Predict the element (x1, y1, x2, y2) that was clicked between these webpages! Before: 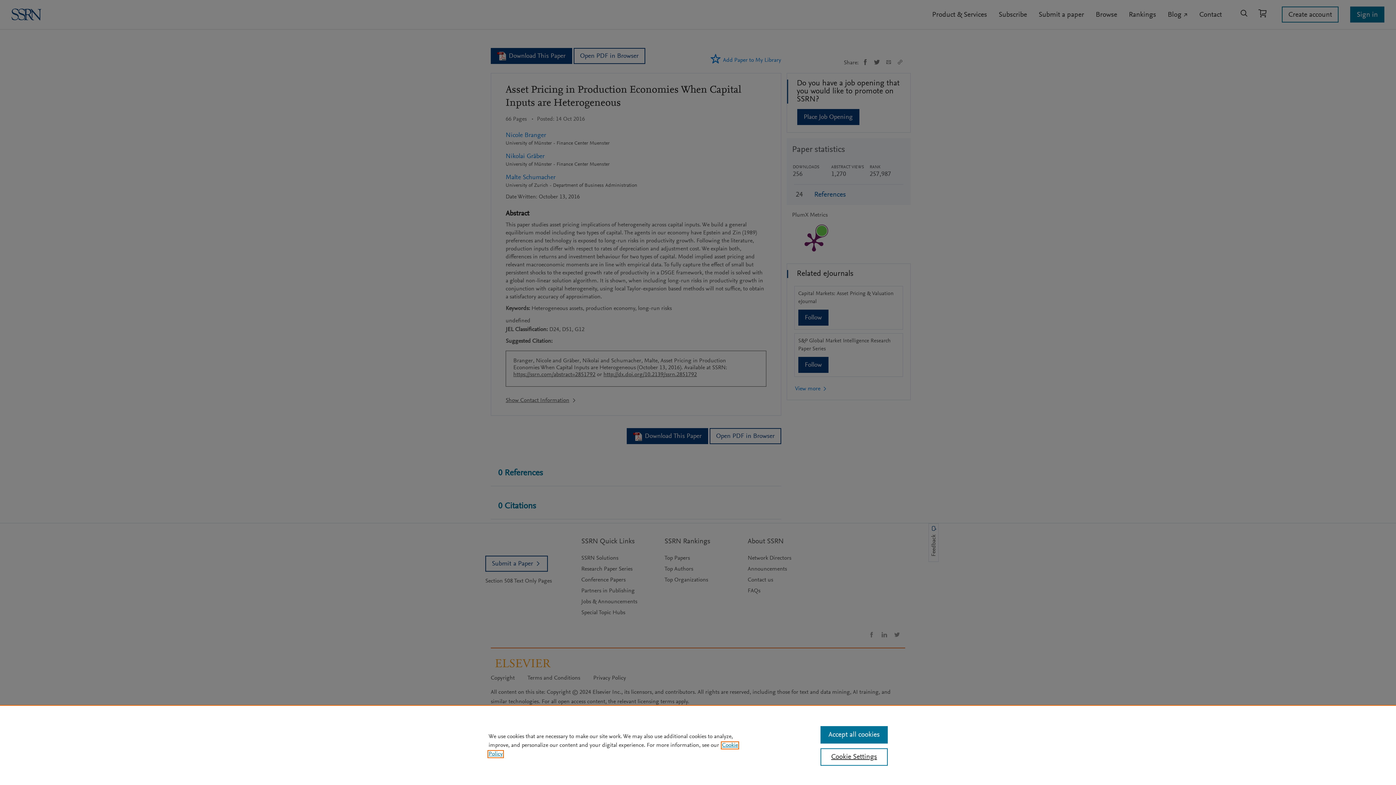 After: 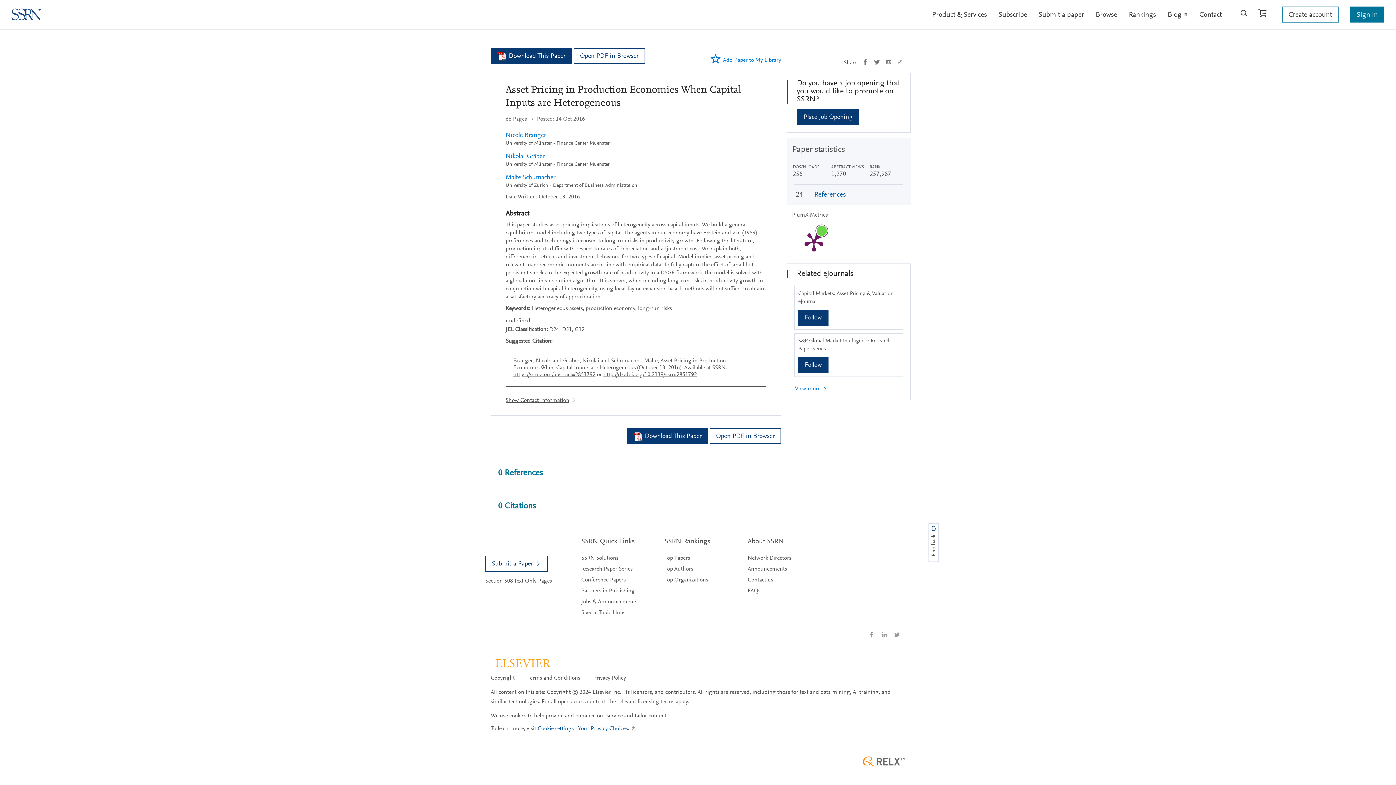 Action: bbox: (820, 726, 887, 744) label: Accept all cookies